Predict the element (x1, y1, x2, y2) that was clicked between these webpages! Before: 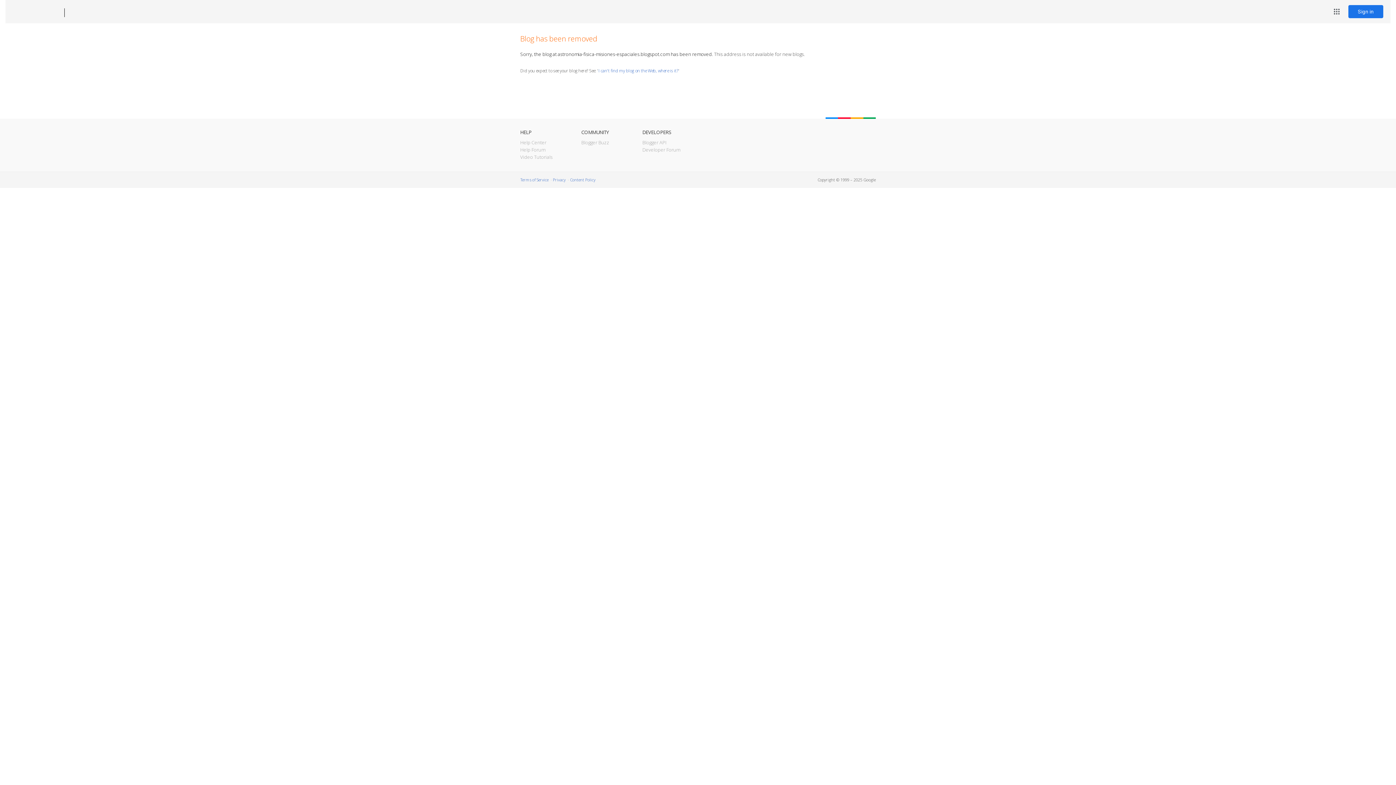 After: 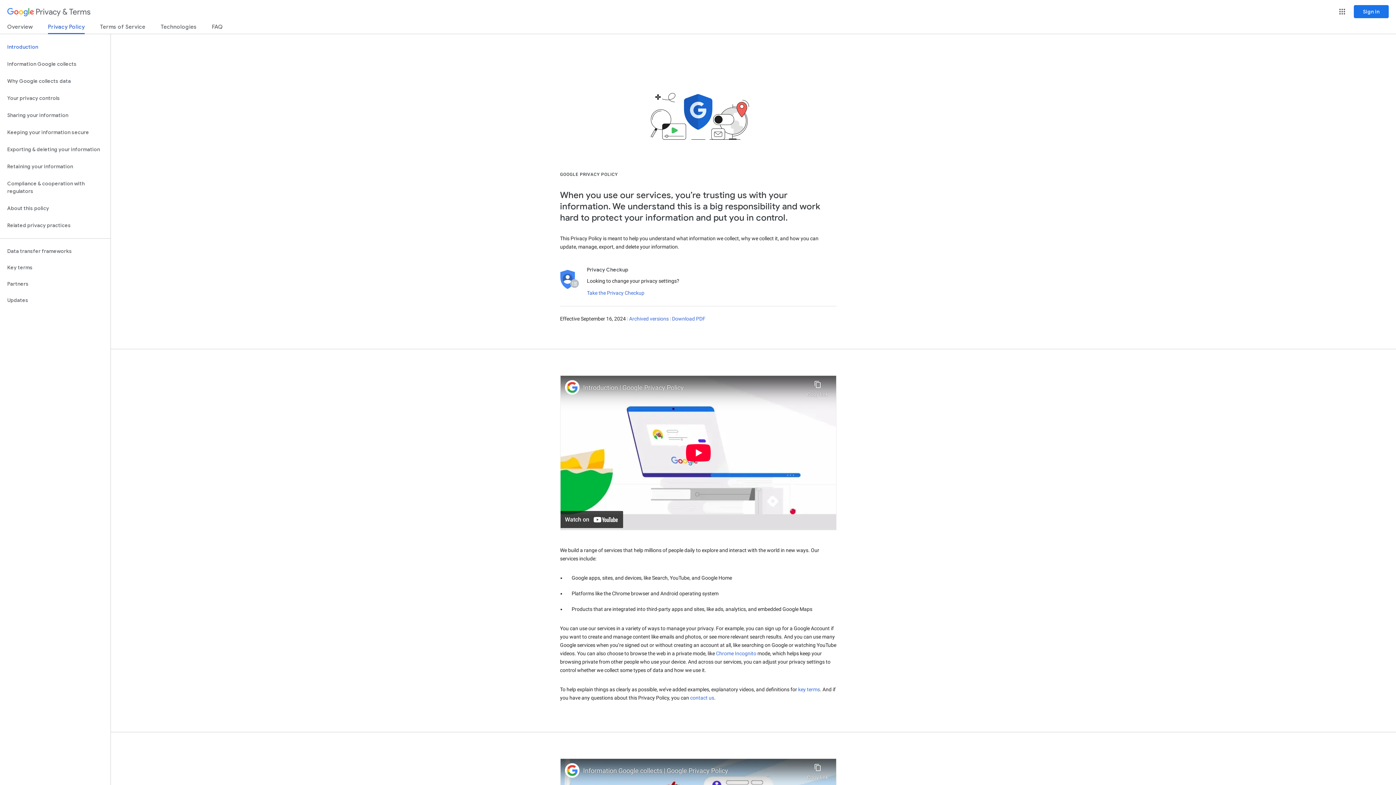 Action: bbox: (553, 177, 565, 182) label: Privacy